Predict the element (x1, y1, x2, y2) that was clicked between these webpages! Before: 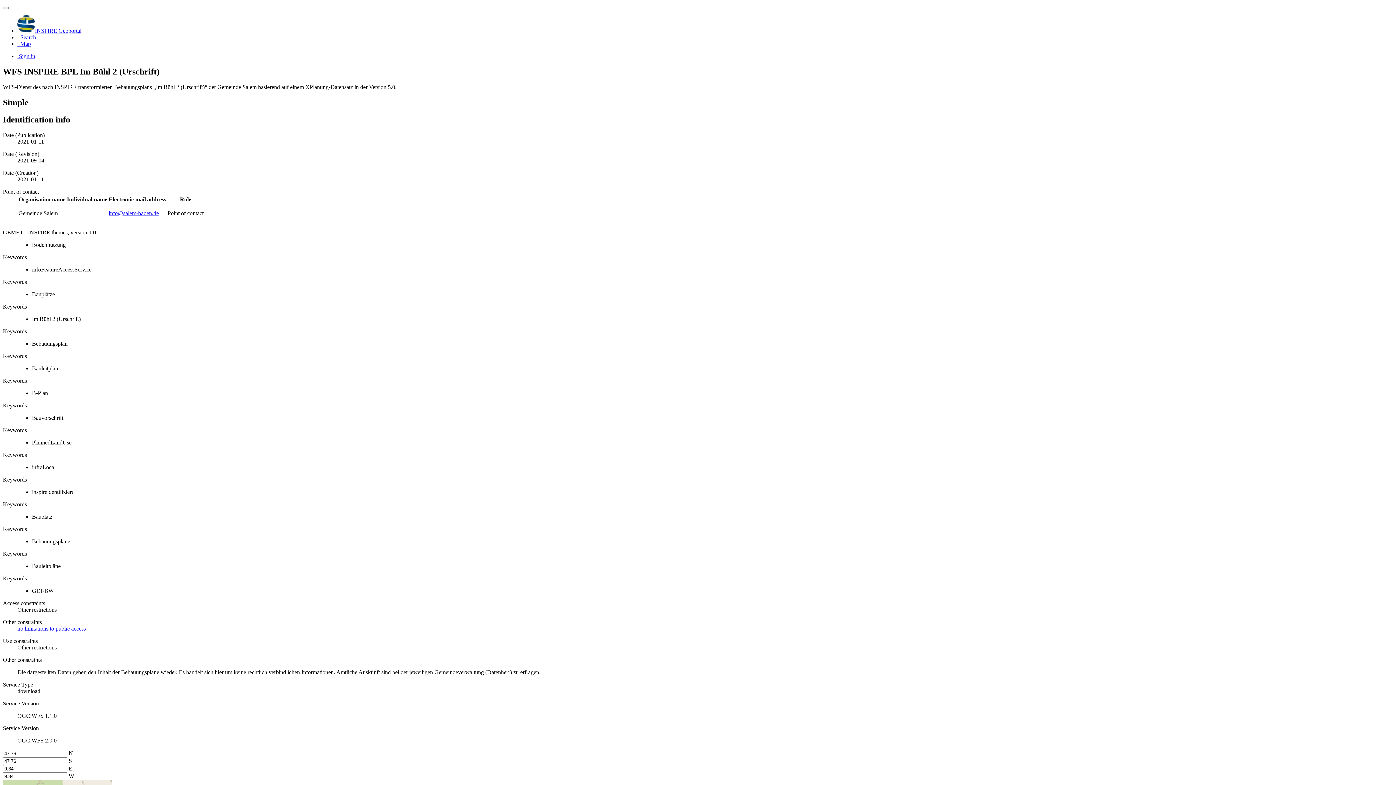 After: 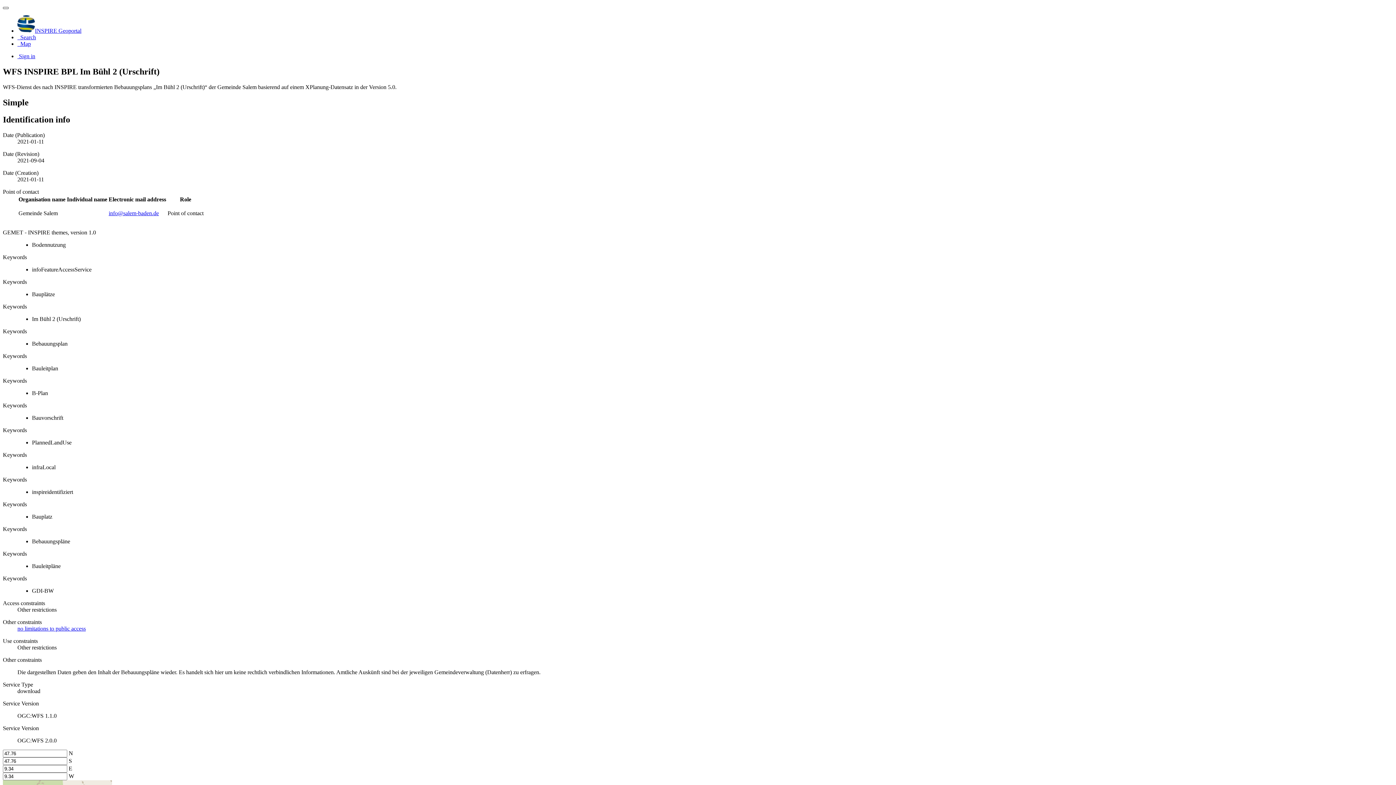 Action: bbox: (2, 6, 8, 9)